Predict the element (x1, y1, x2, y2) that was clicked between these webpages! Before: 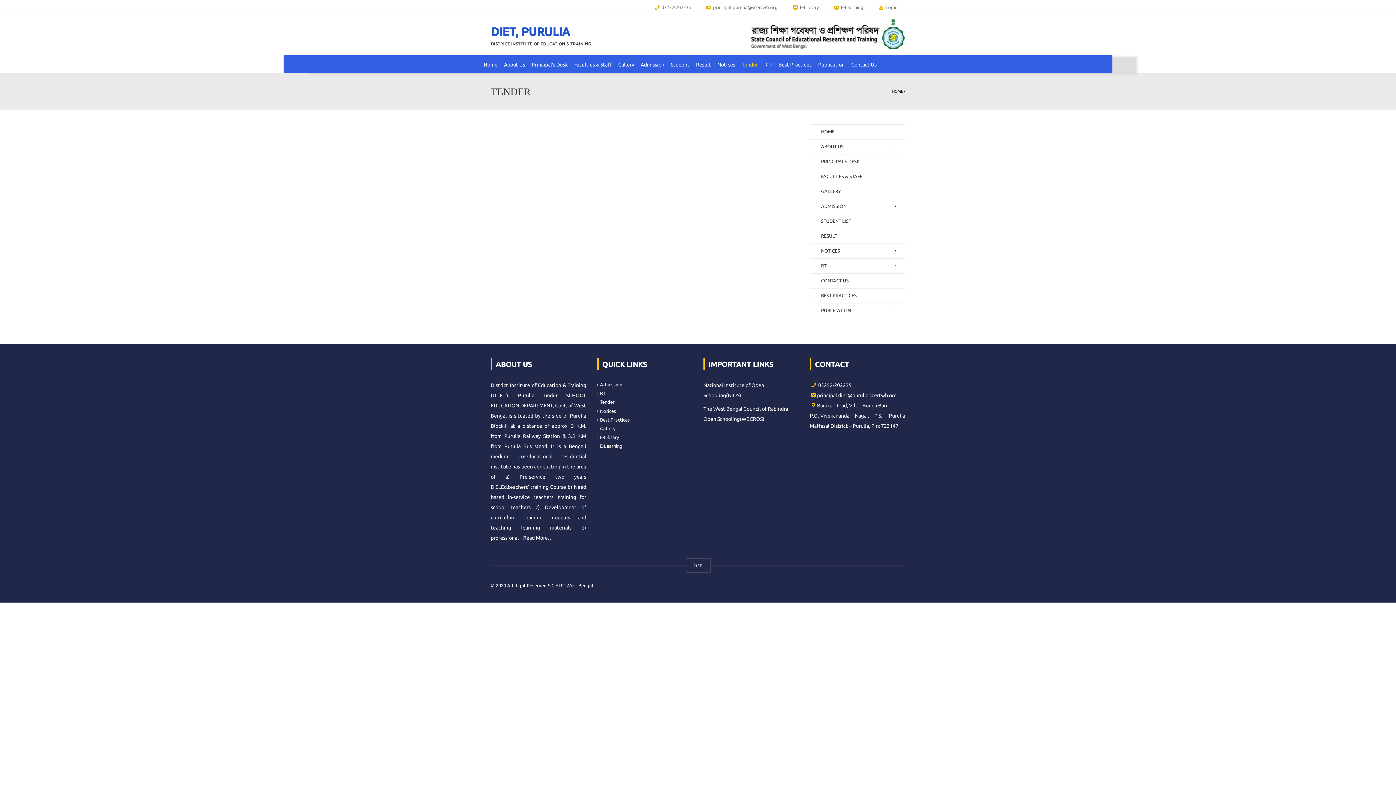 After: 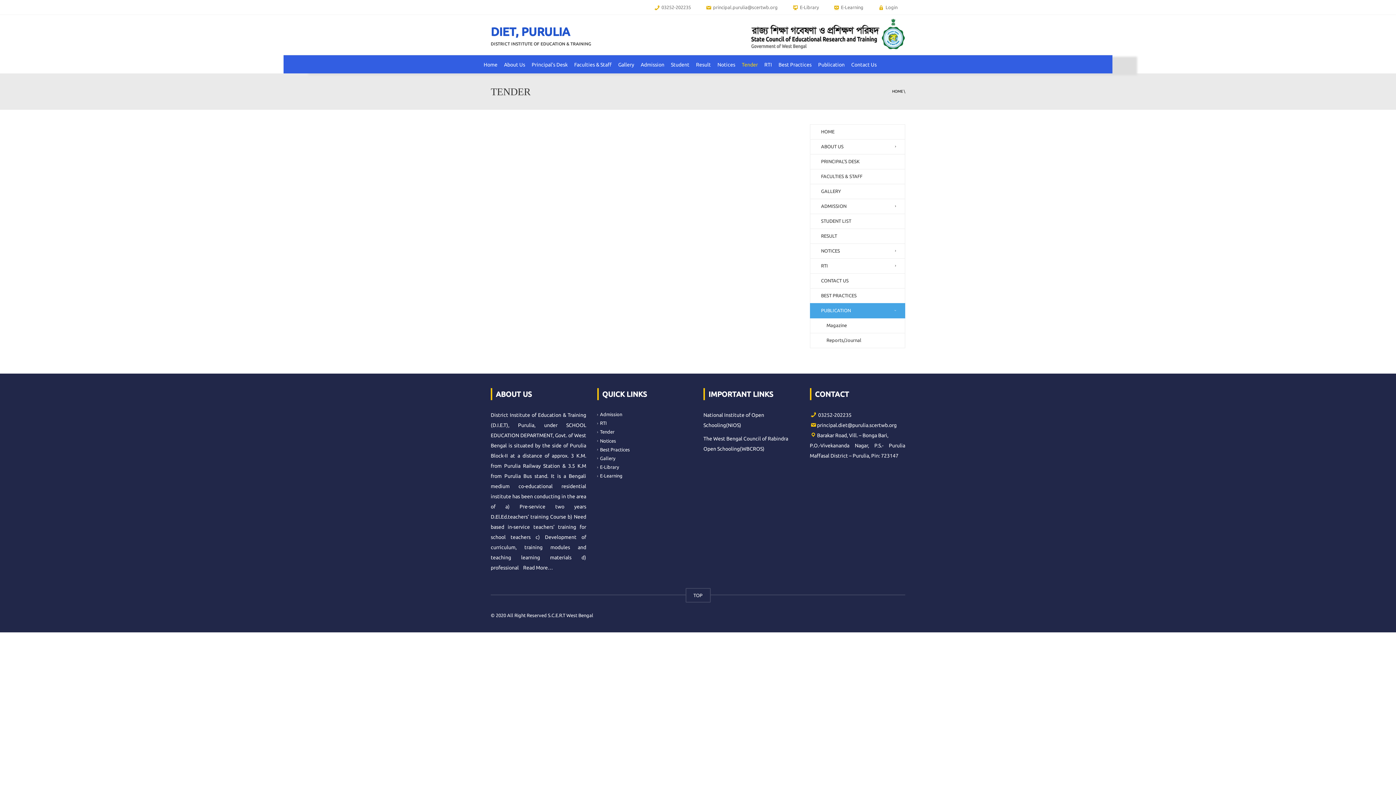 Action: label: PUBLICATION bbox: (810, 303, 905, 318)